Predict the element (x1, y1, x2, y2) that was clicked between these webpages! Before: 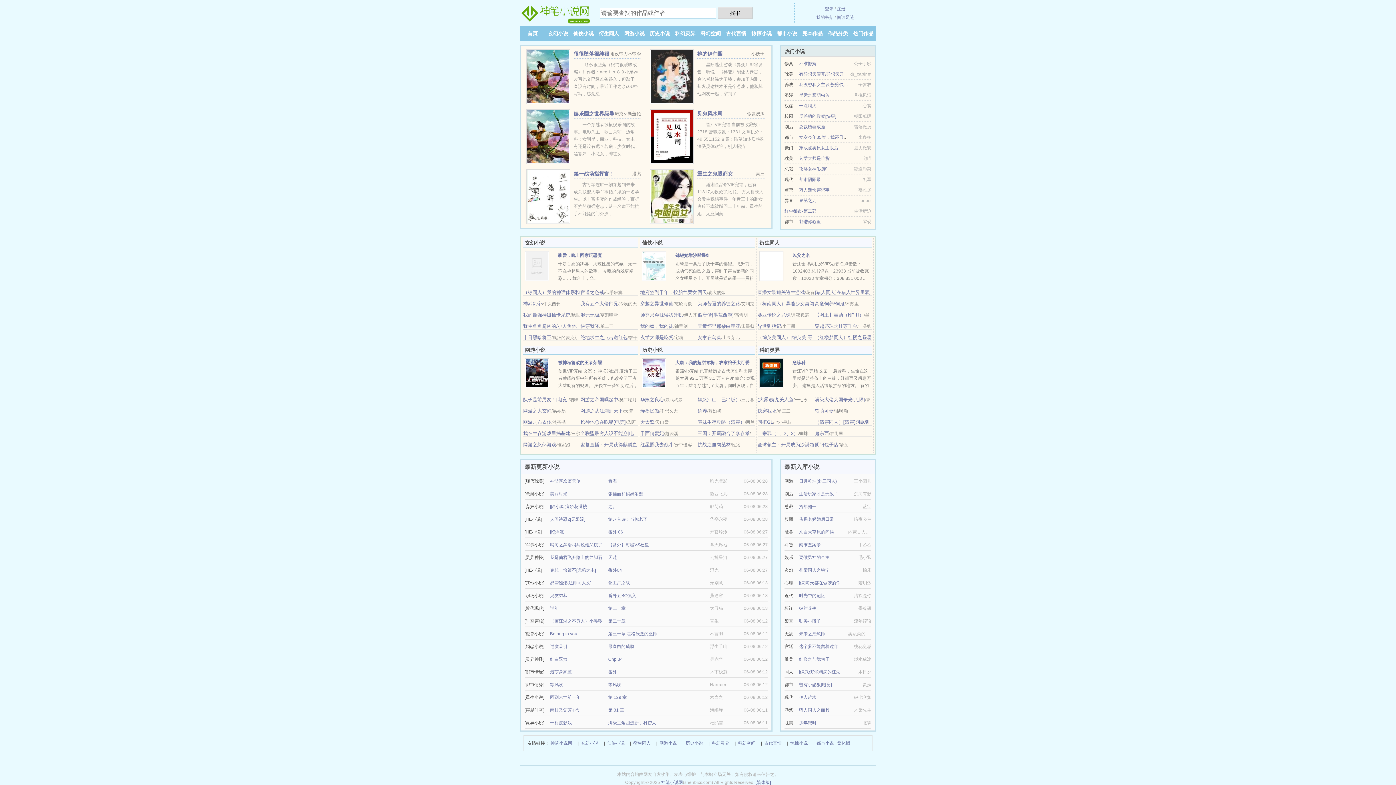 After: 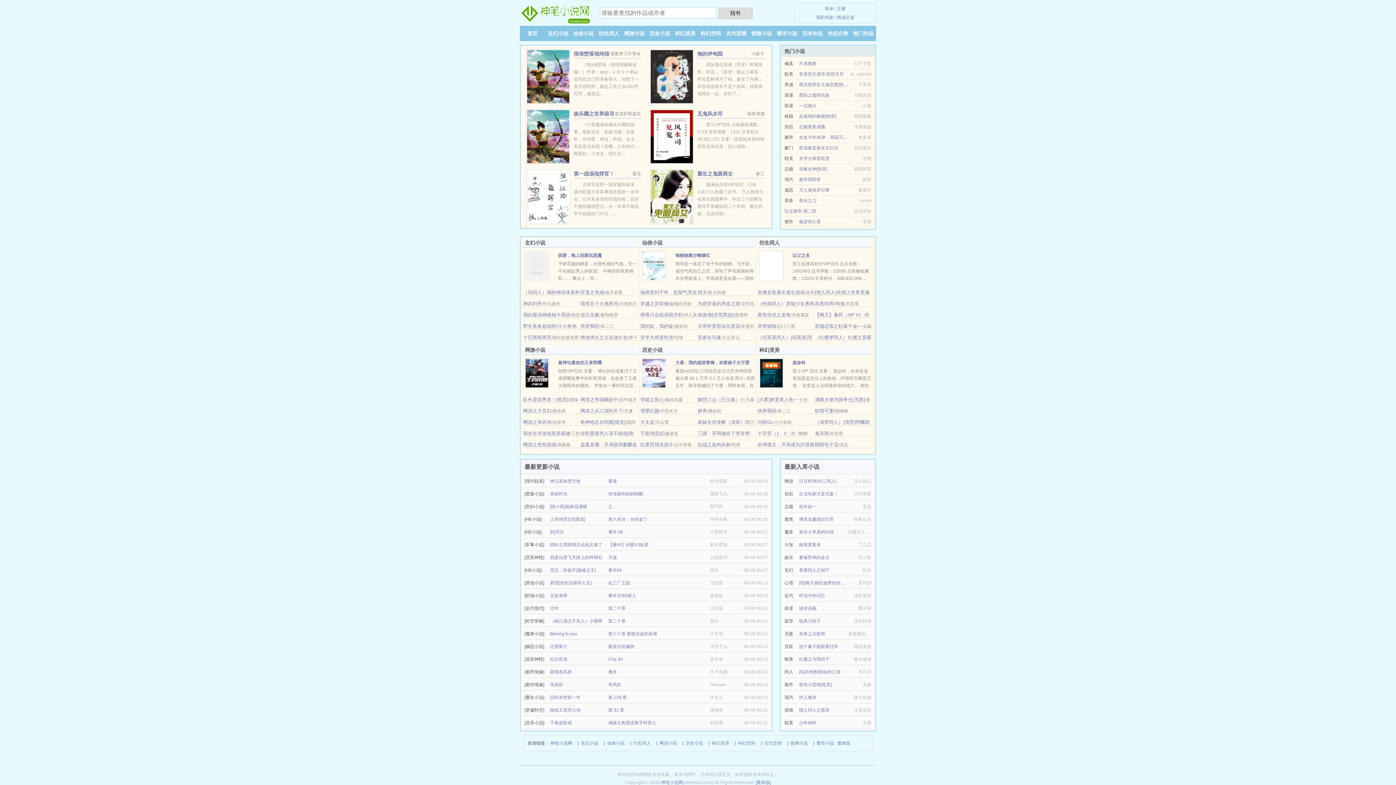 Action: bbox: (650, 73, 693, 78)